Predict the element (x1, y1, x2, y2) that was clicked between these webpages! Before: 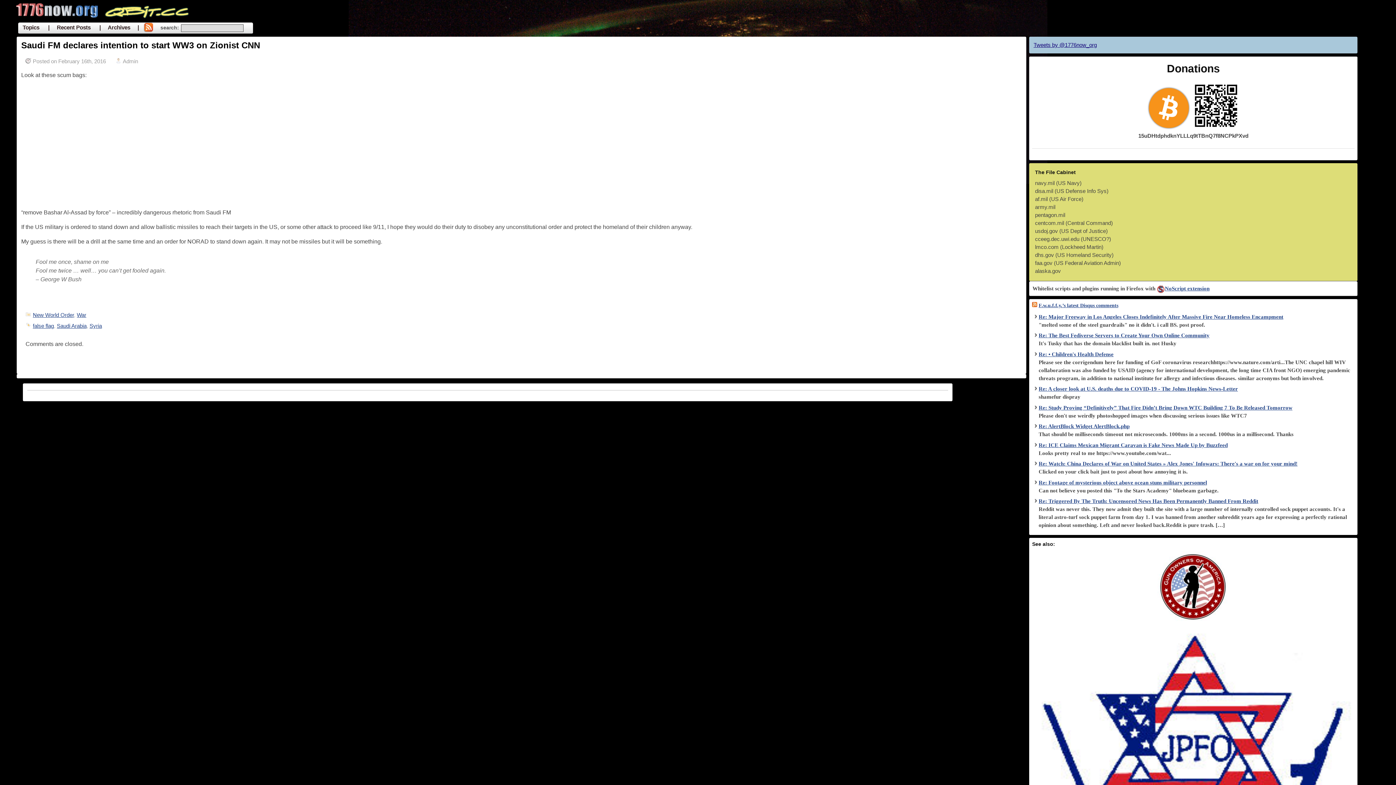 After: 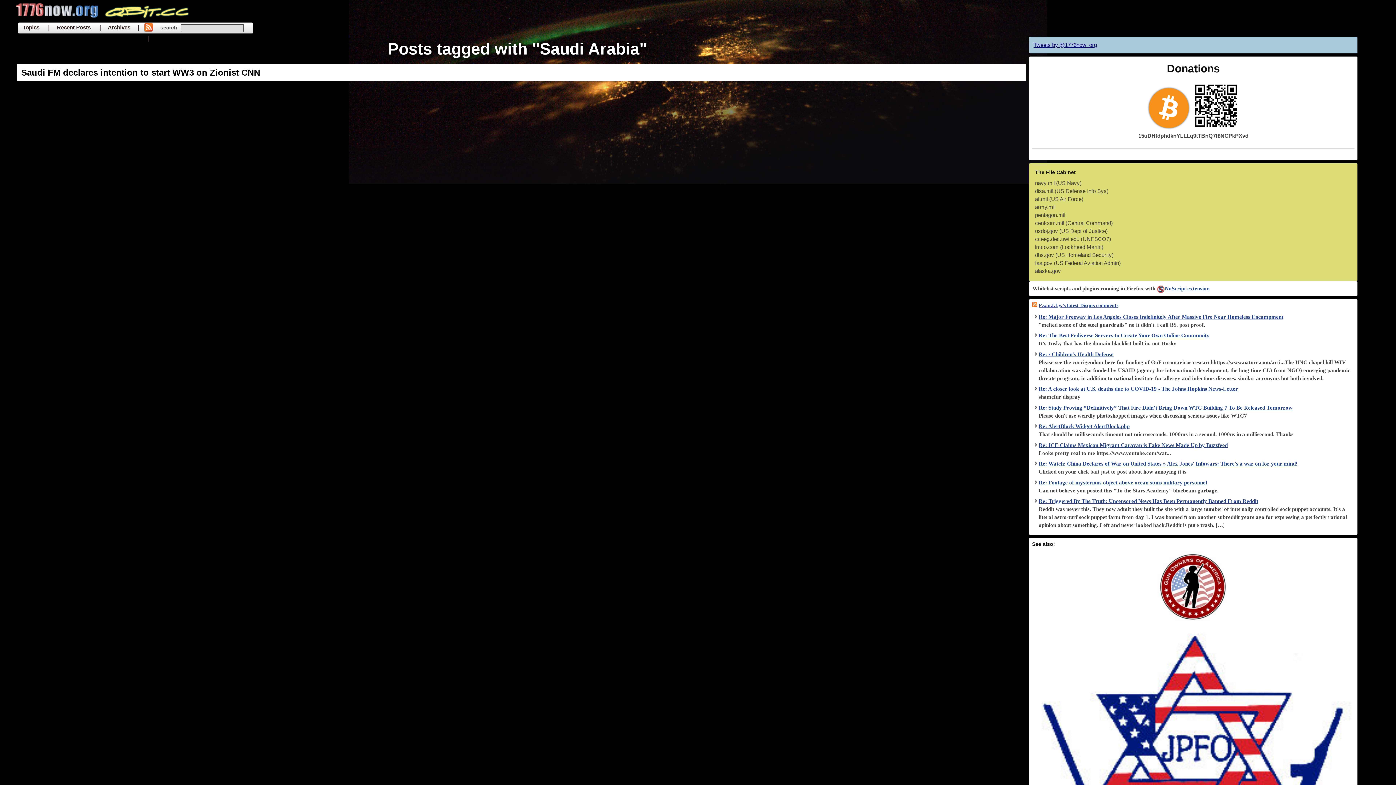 Action: bbox: (56, 322, 86, 328) label: Saudi Arabia